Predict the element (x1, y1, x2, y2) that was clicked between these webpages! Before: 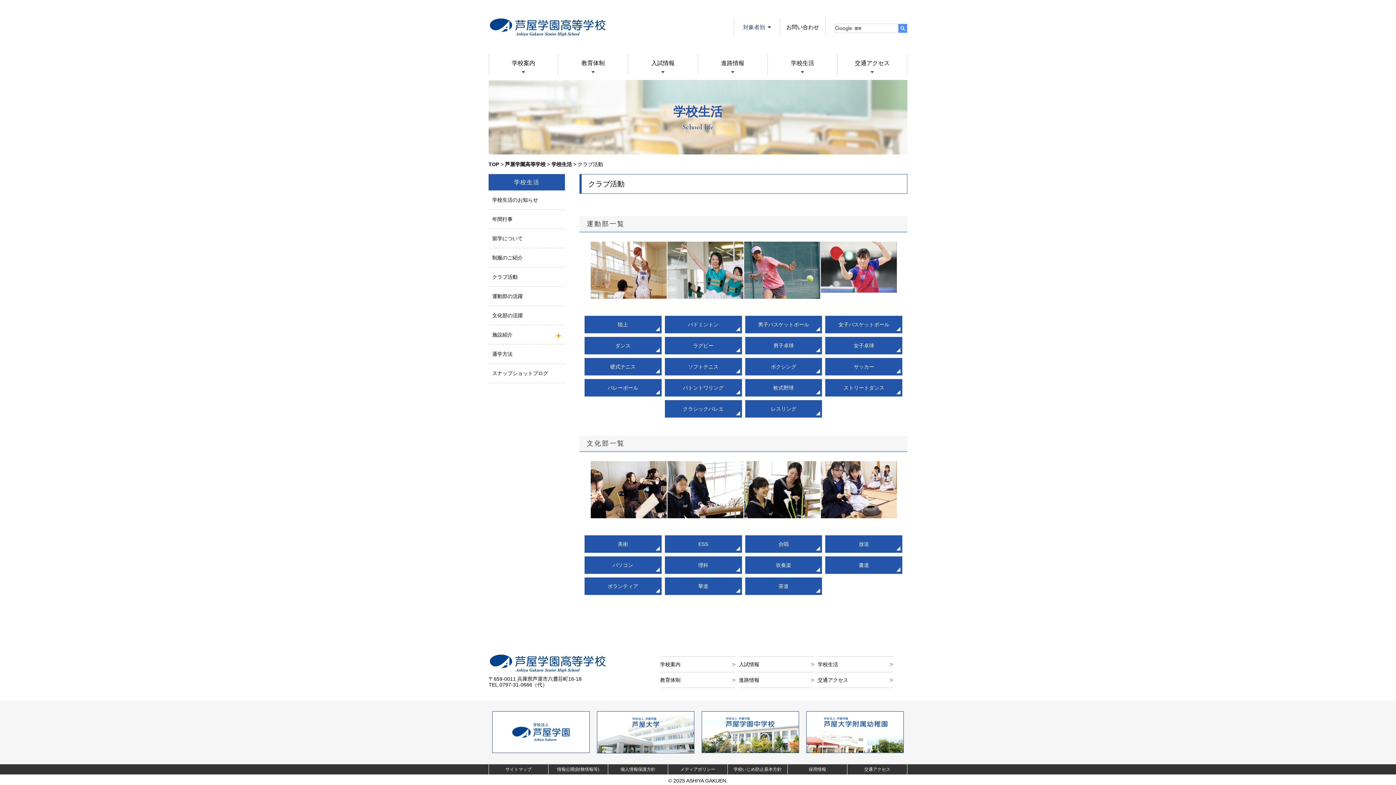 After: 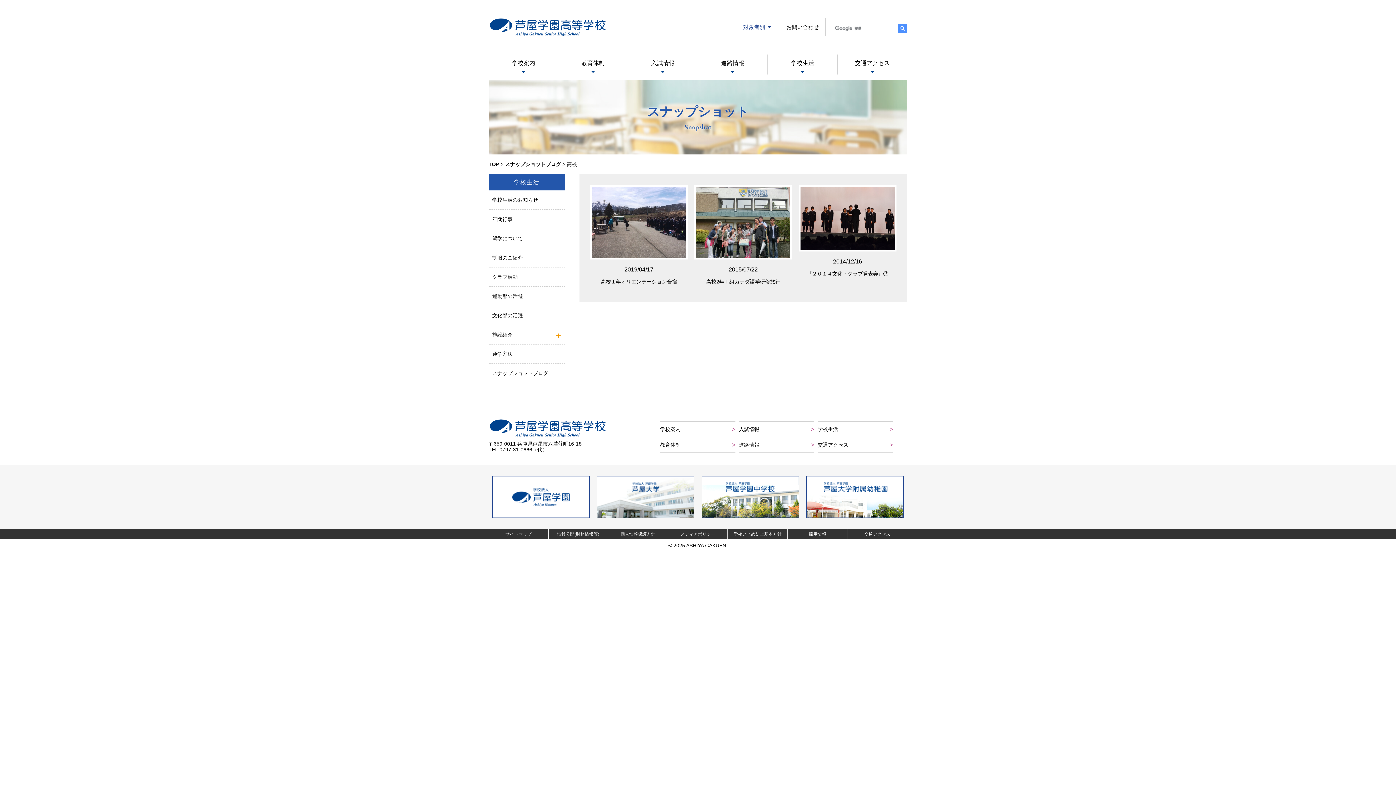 Action: label: スナップショットブログ bbox: (488, 364, 565, 383)